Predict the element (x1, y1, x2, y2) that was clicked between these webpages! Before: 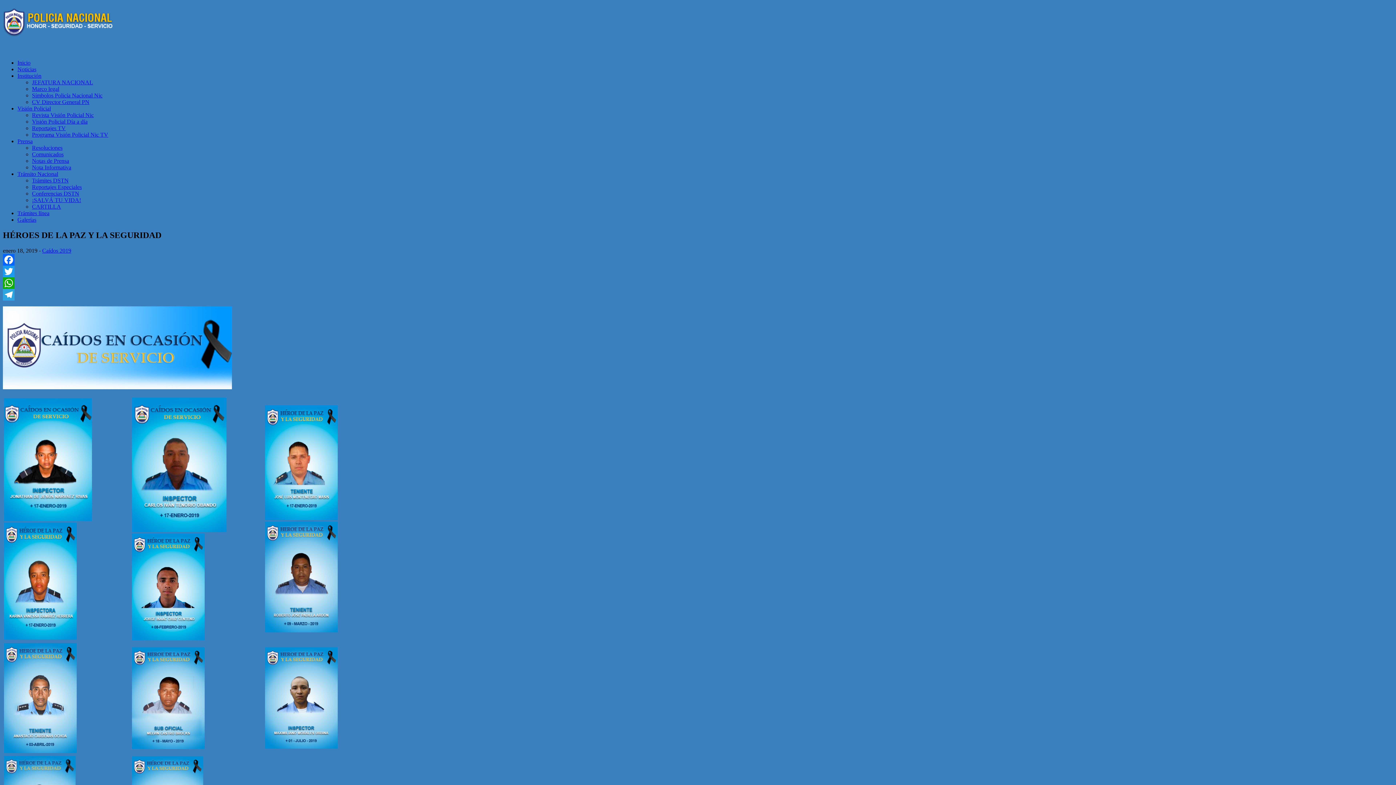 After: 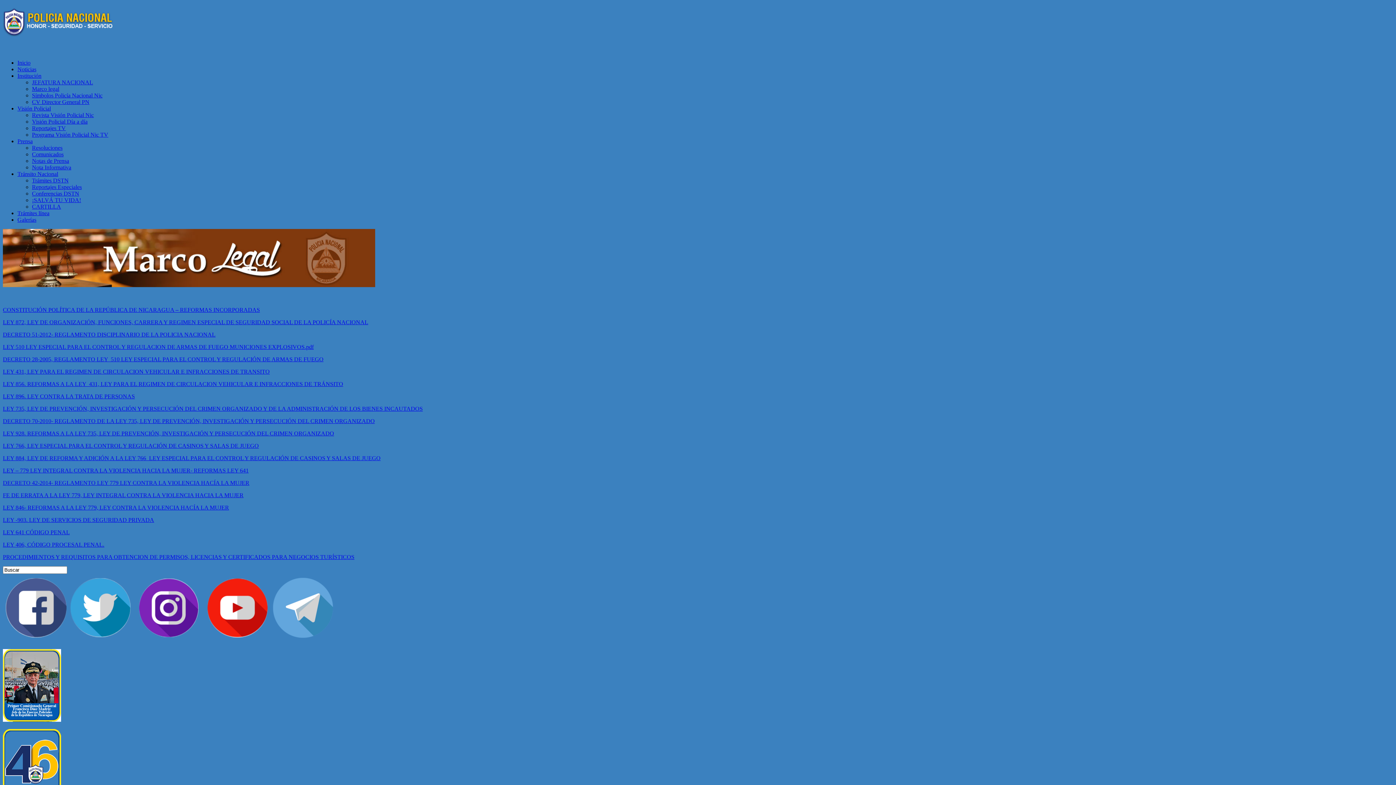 Action: label: Marco legal bbox: (32, 85, 59, 91)